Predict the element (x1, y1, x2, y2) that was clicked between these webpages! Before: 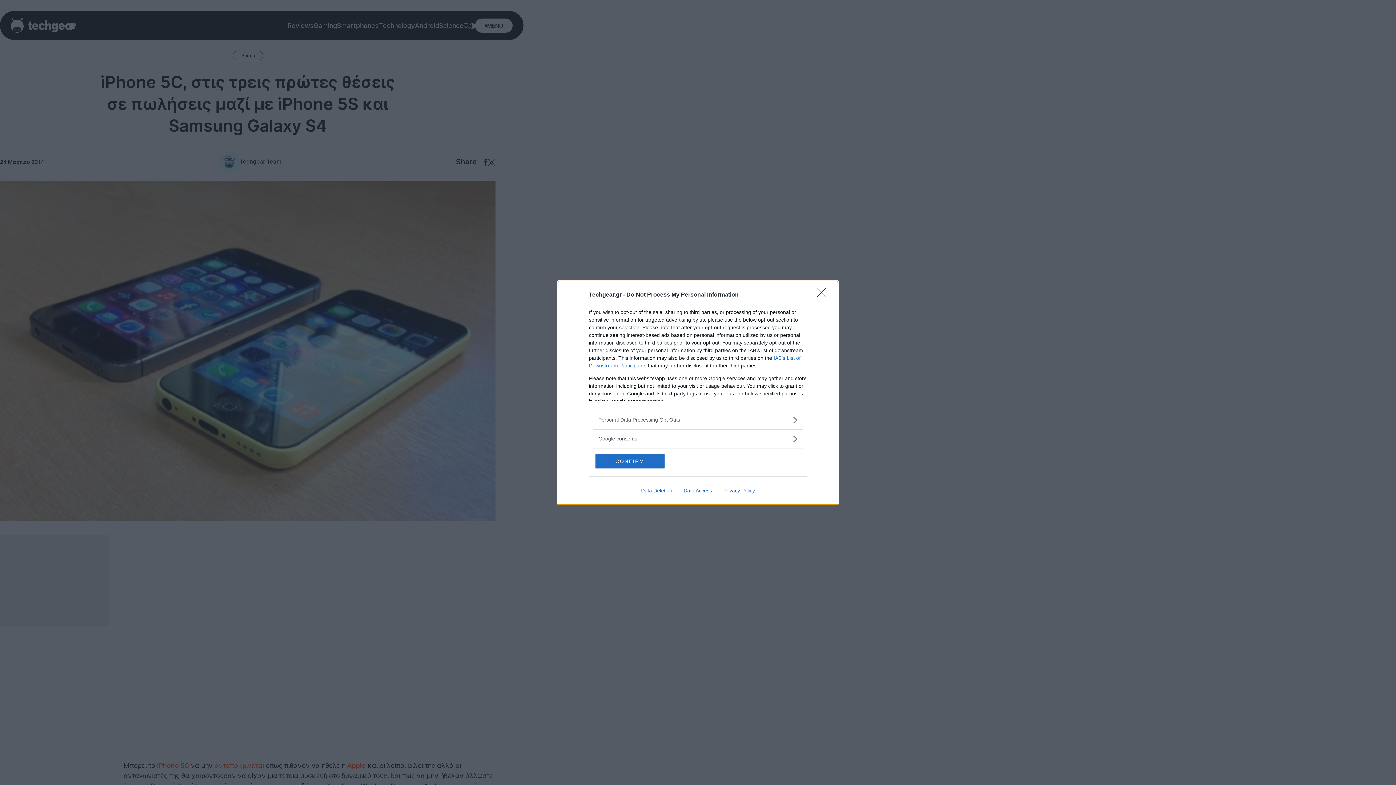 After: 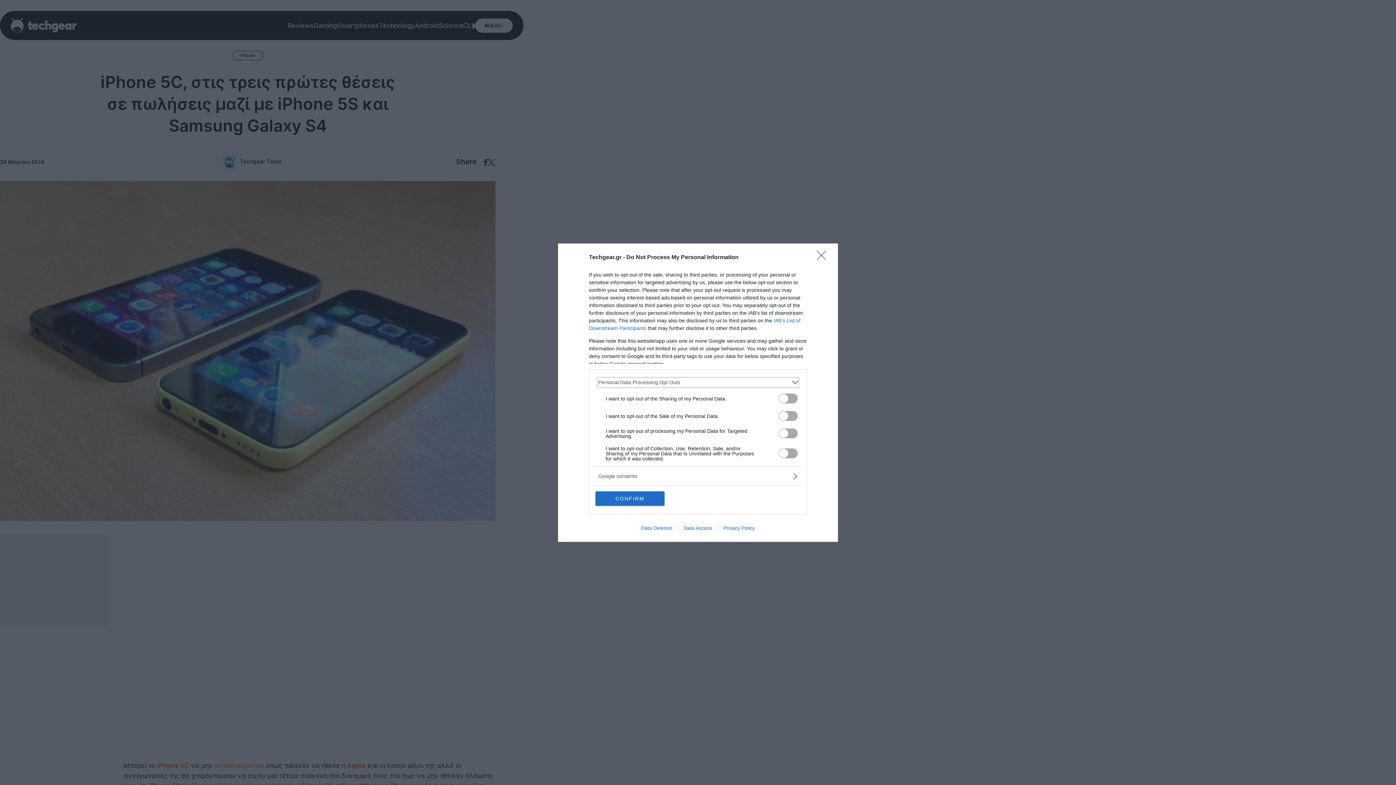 Action: label: Opt-Outs bbox: (598, 416, 797, 423)